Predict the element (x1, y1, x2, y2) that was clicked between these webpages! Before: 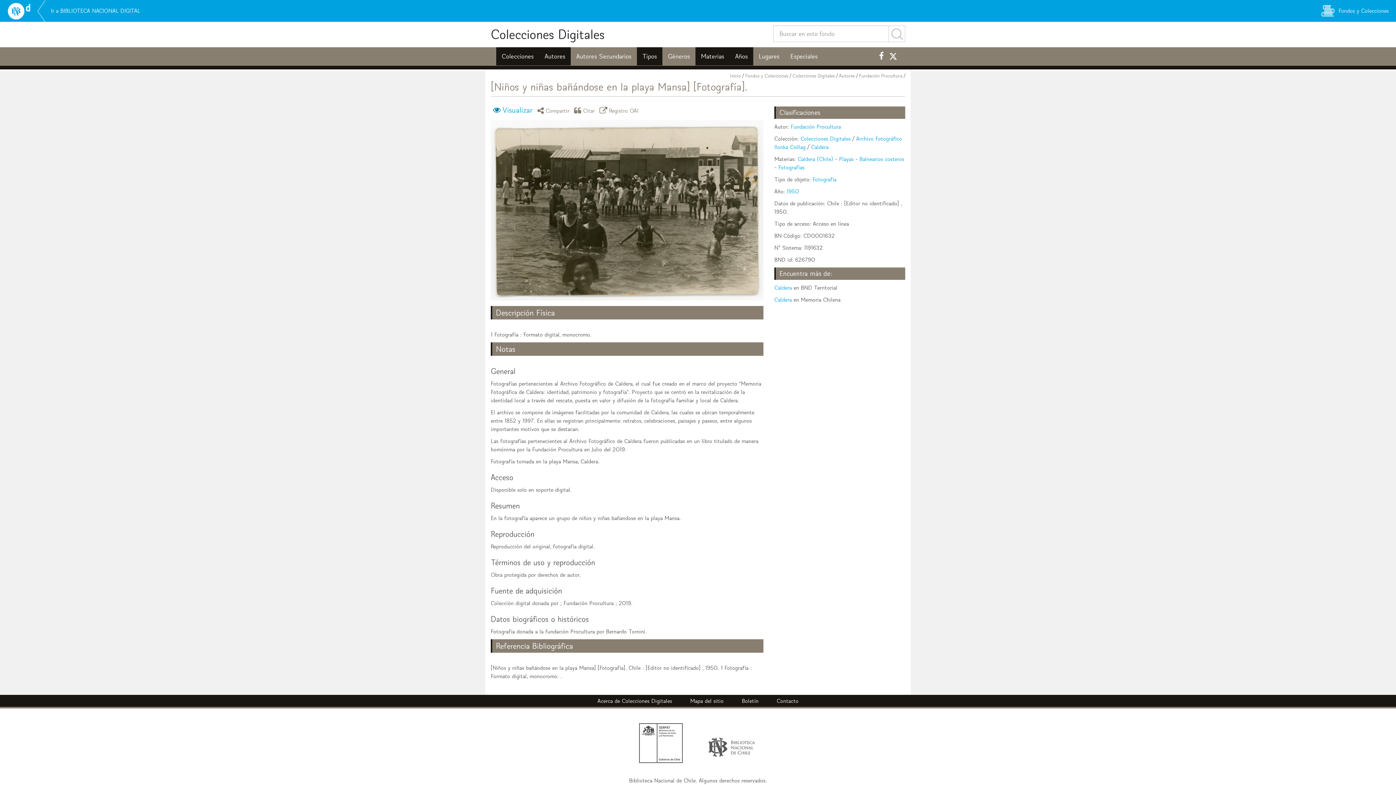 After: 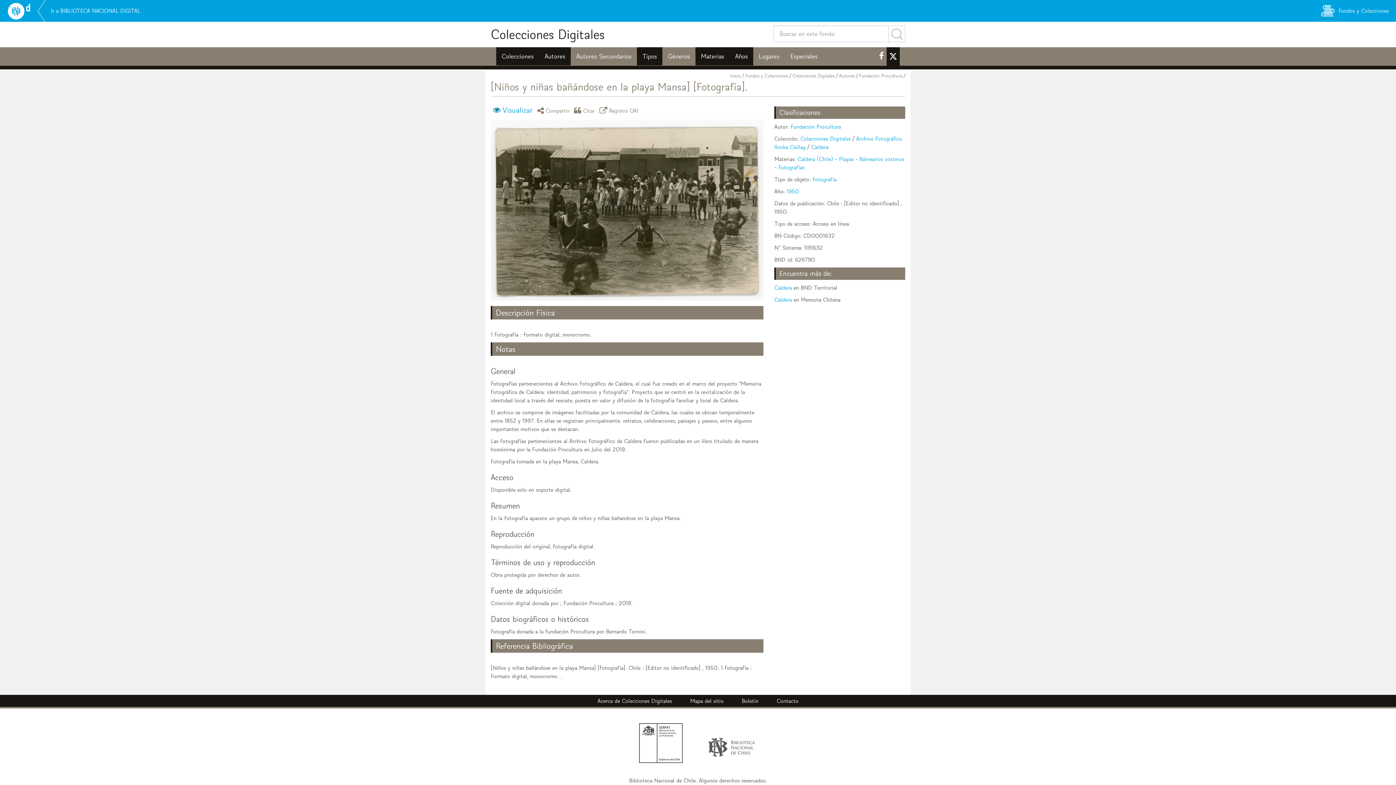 Action: label: X bbox: (886, 47, 900, 65)